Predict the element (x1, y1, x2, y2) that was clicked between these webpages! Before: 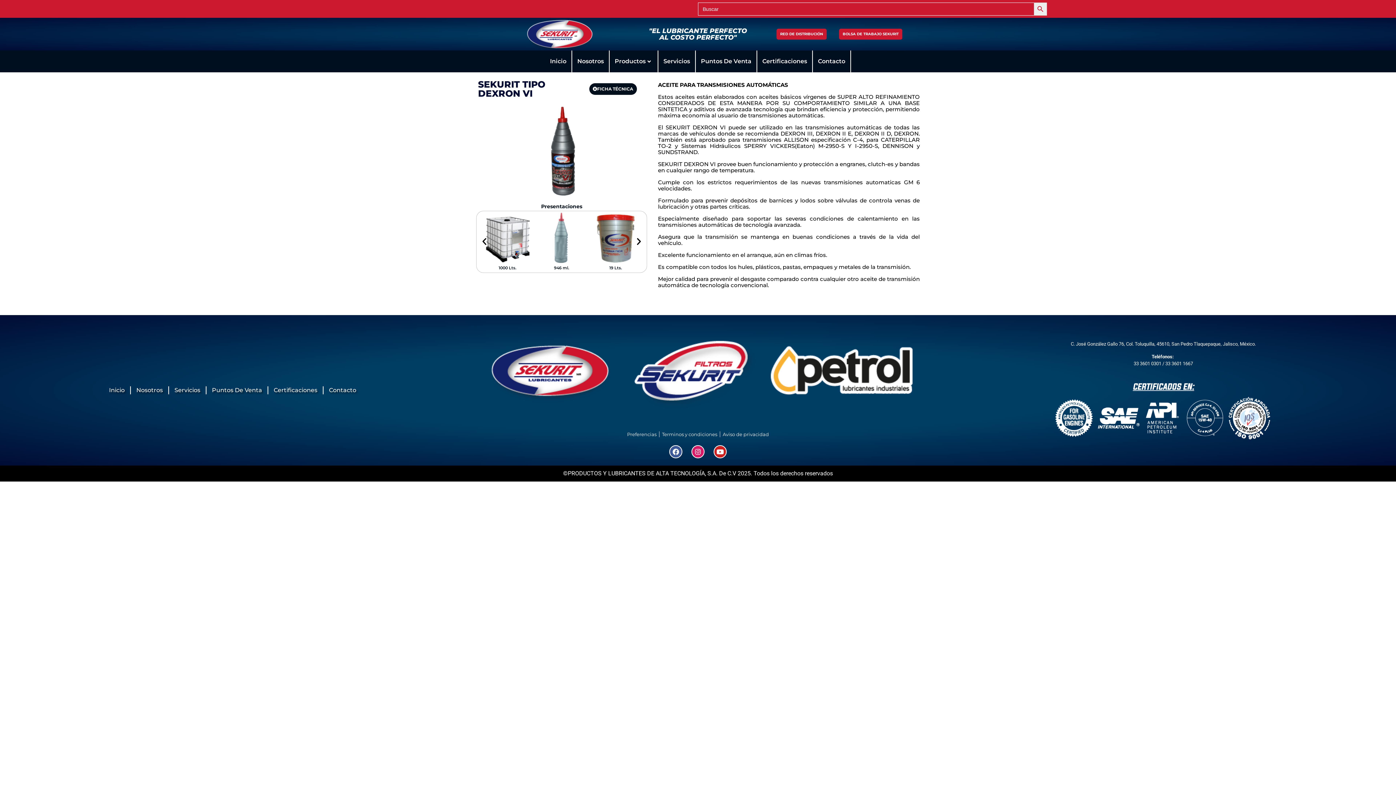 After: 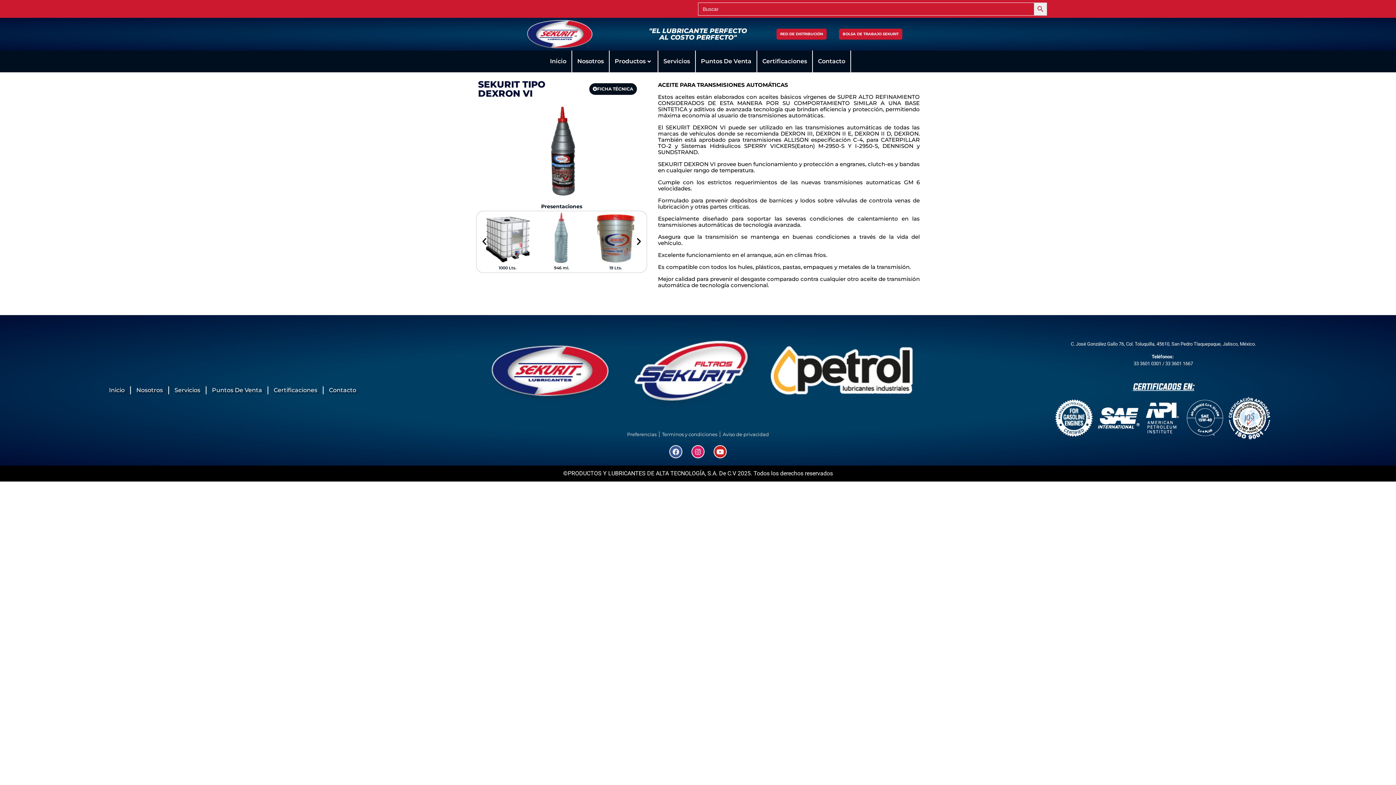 Action: label: 33 3601 0301 bbox: (1133, 360, 1161, 366)